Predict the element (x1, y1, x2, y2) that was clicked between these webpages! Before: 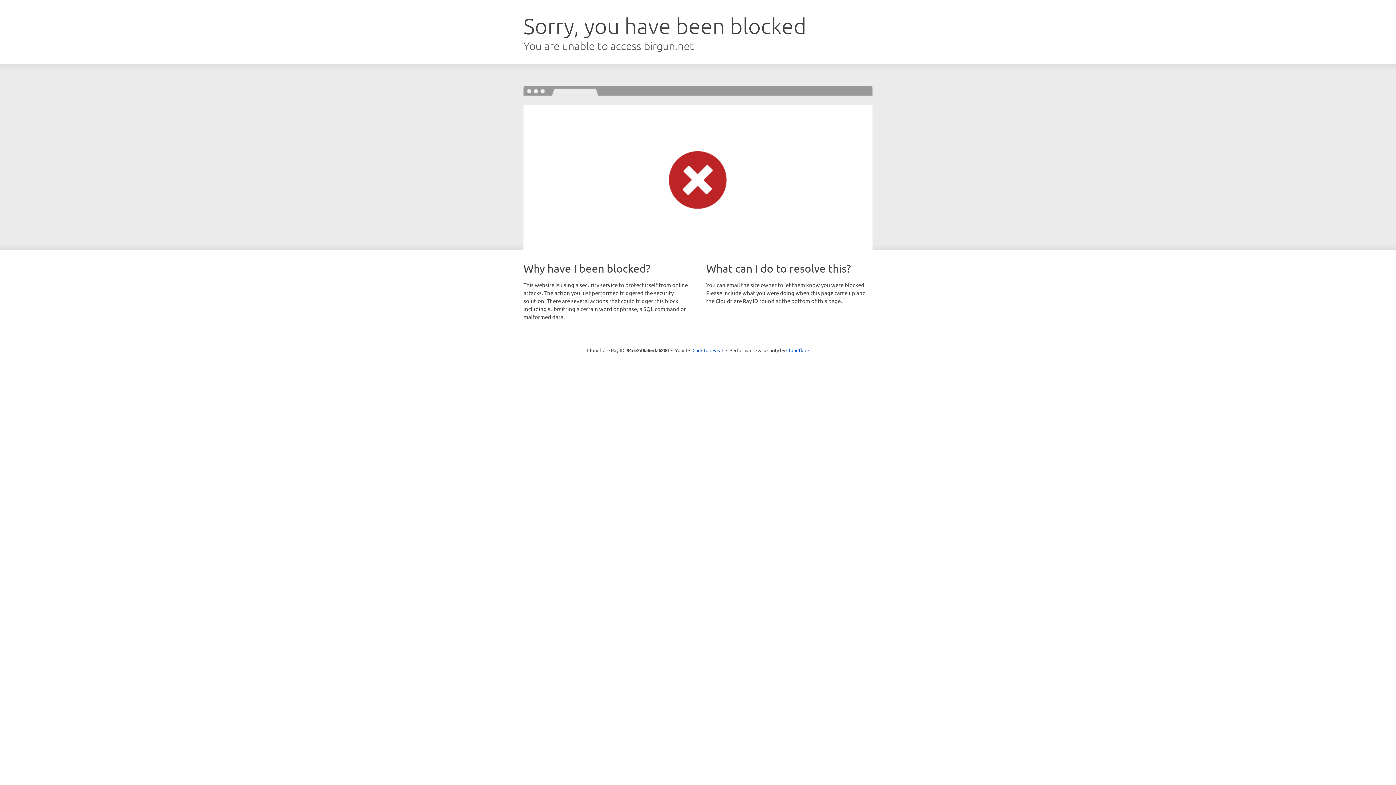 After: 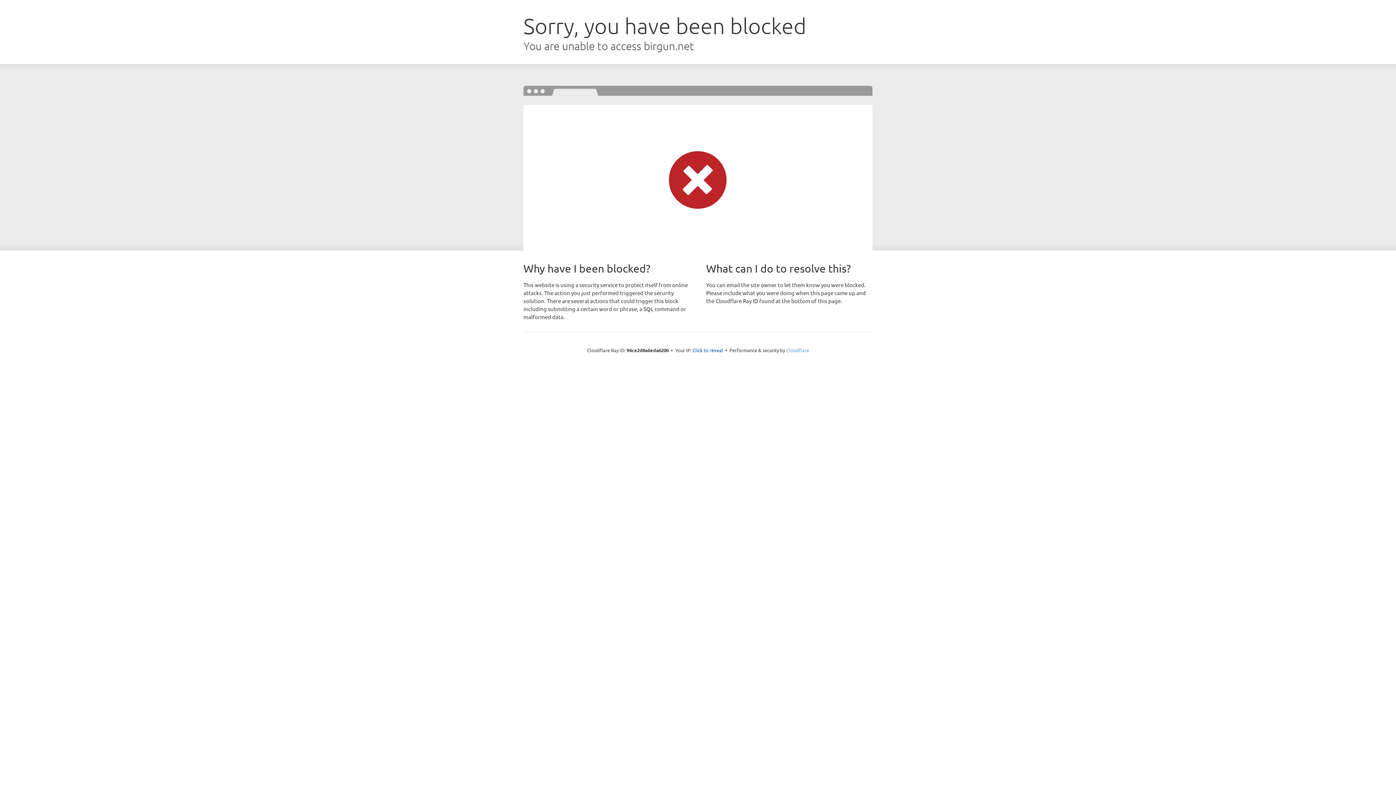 Action: label: Cloudflare bbox: (786, 347, 809, 353)